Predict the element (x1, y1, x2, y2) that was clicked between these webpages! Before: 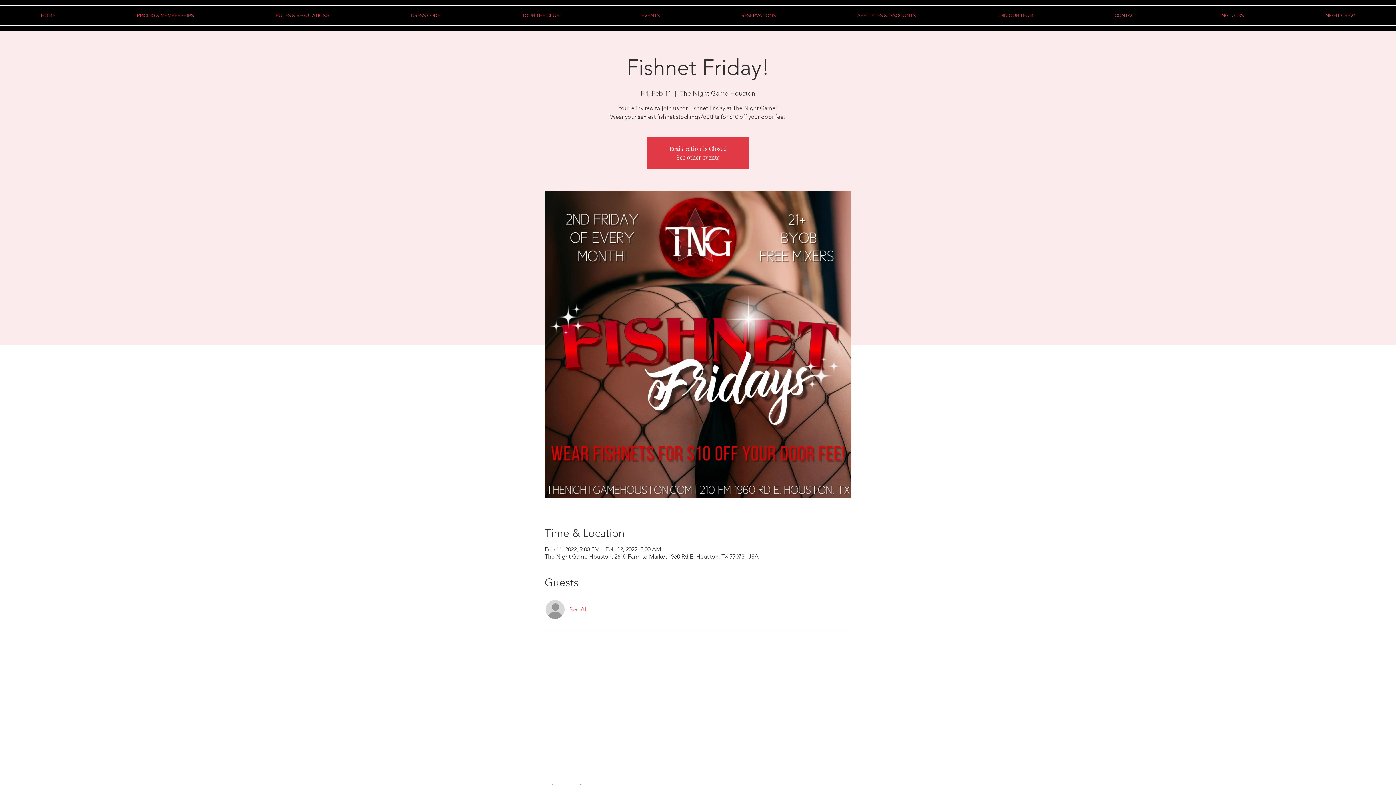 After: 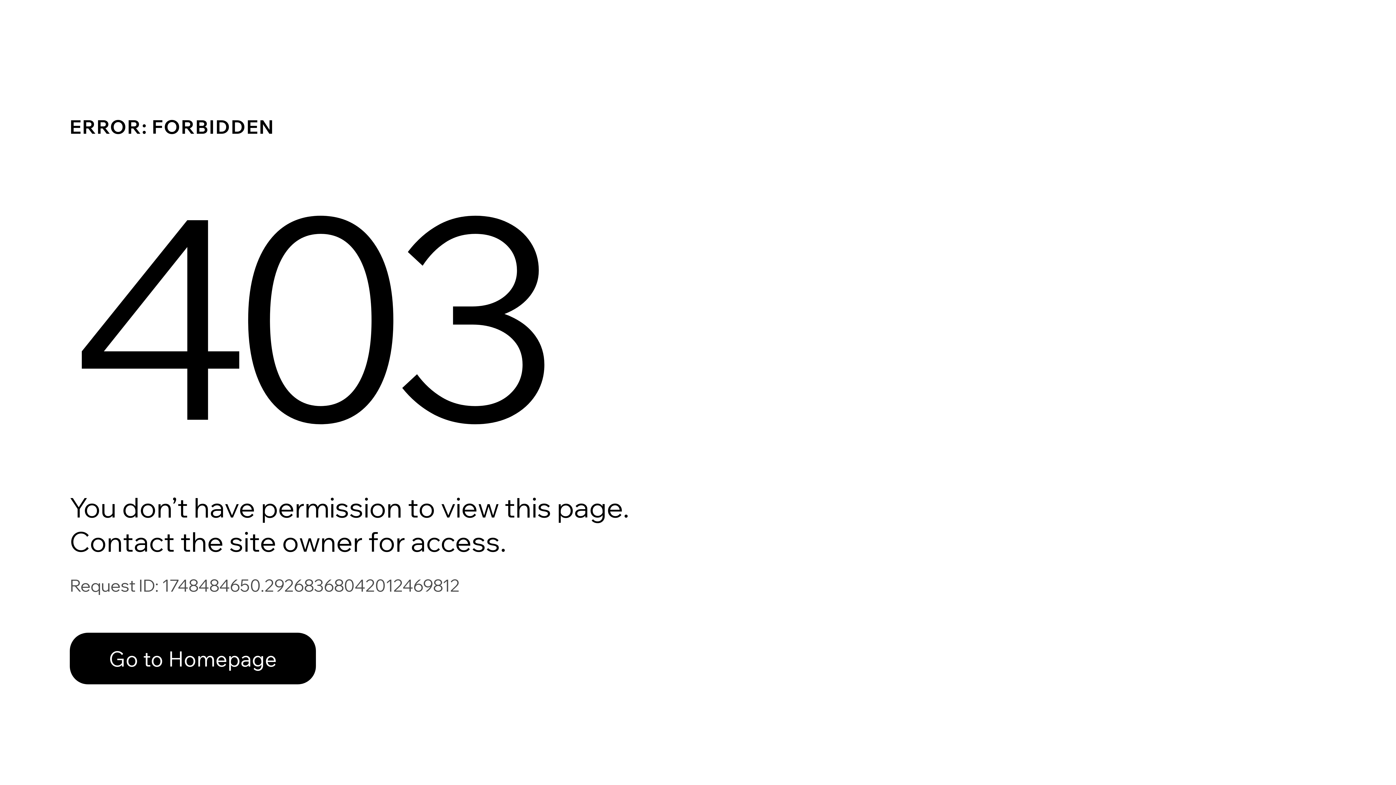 Action: label: NIGHT CREW bbox: (1285, 10, 1396, 20)